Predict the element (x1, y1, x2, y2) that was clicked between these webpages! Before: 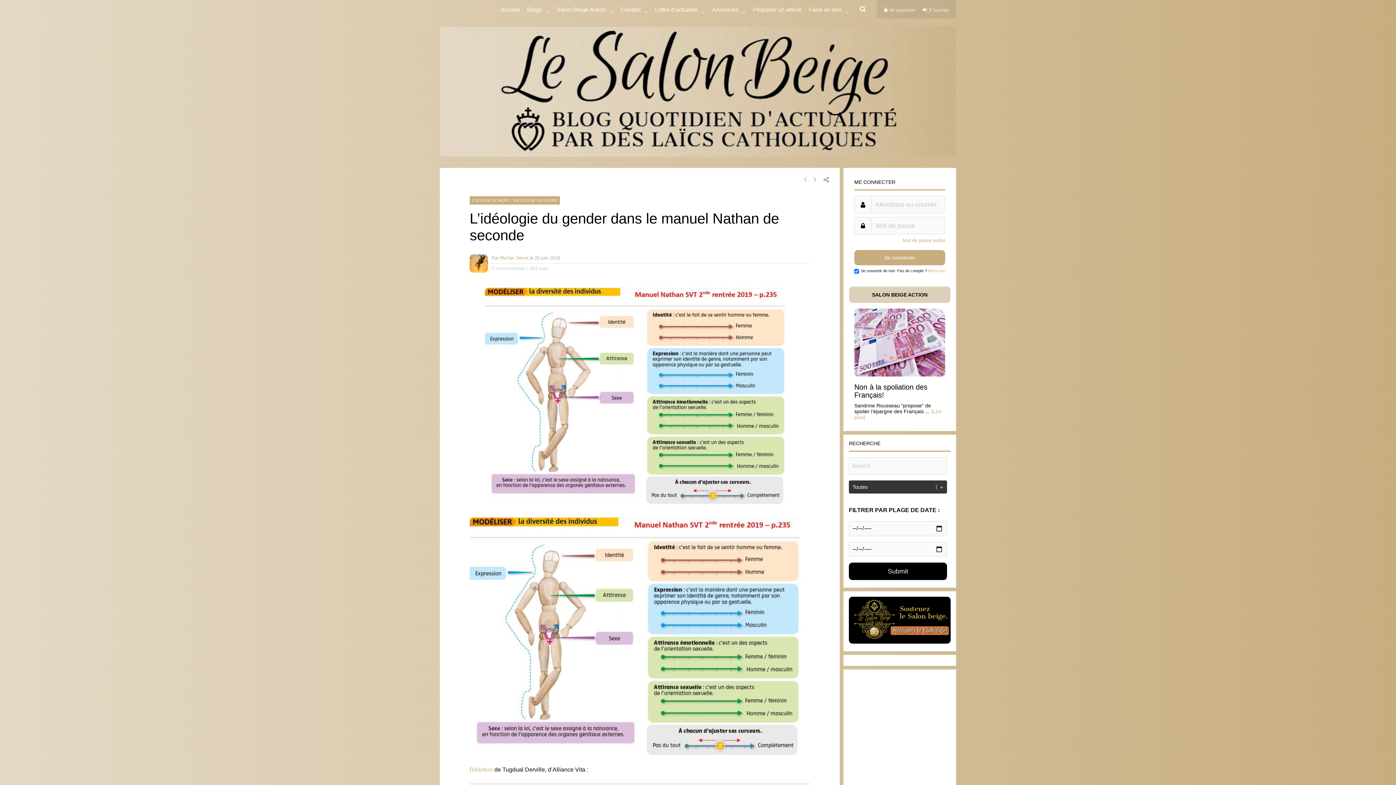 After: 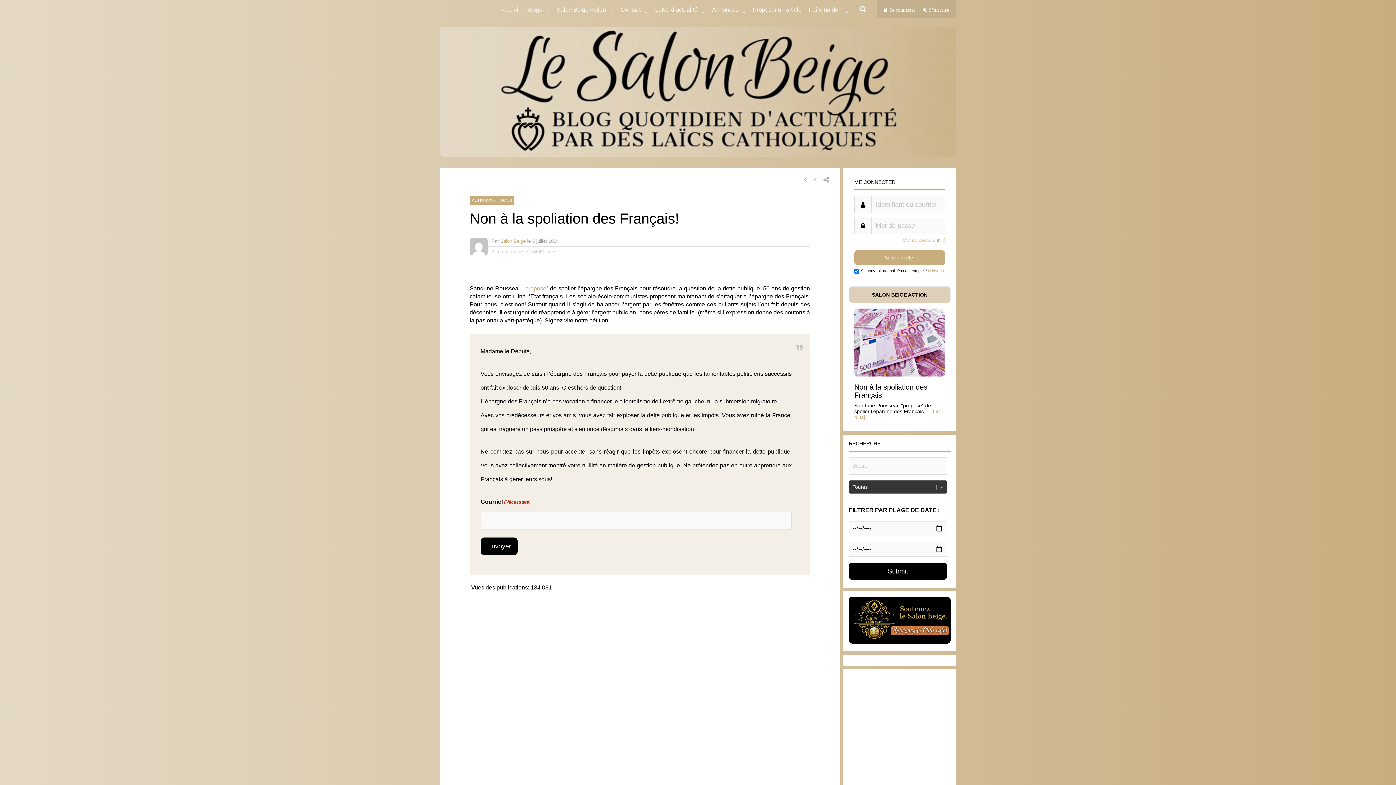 Action: label: Non à la spoliation des Français! bbox: (854, 383, 927, 399)